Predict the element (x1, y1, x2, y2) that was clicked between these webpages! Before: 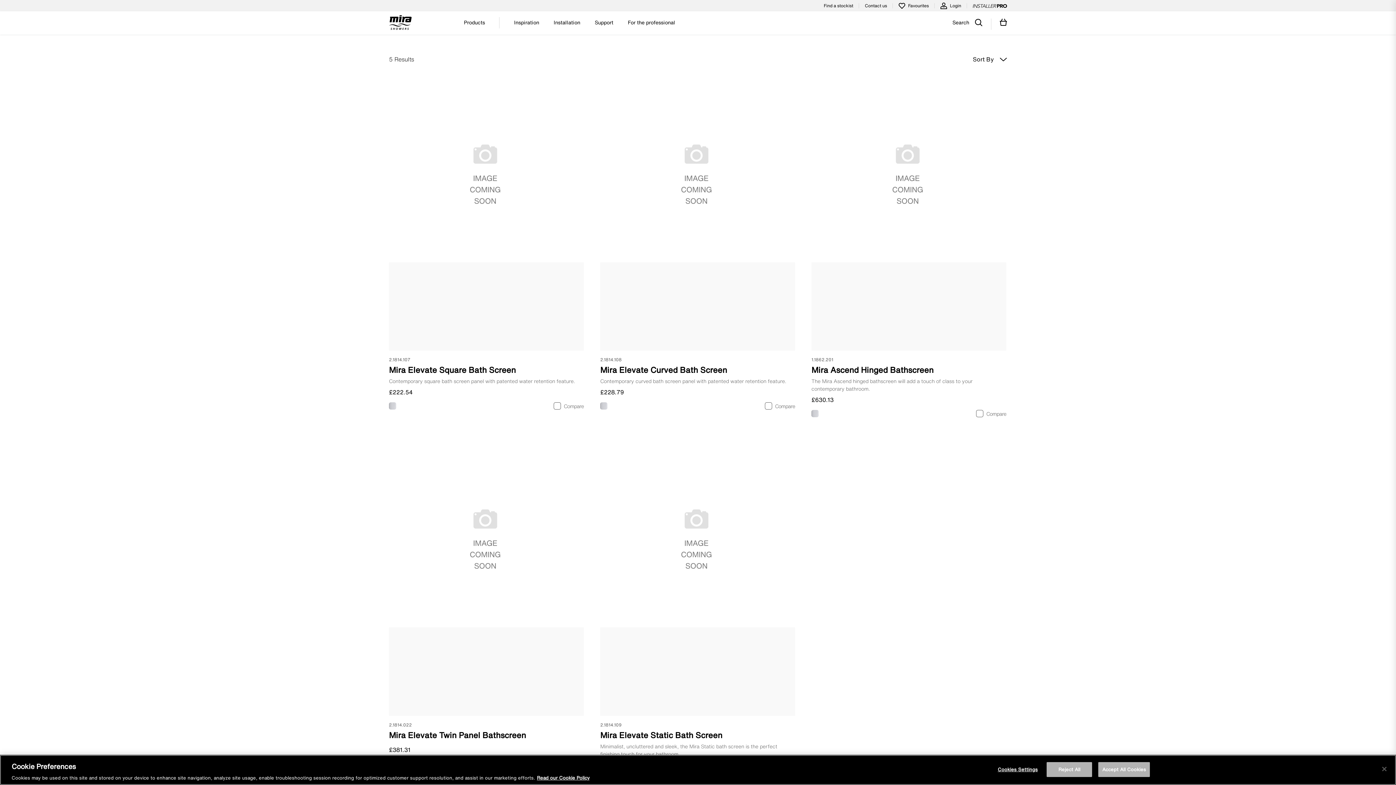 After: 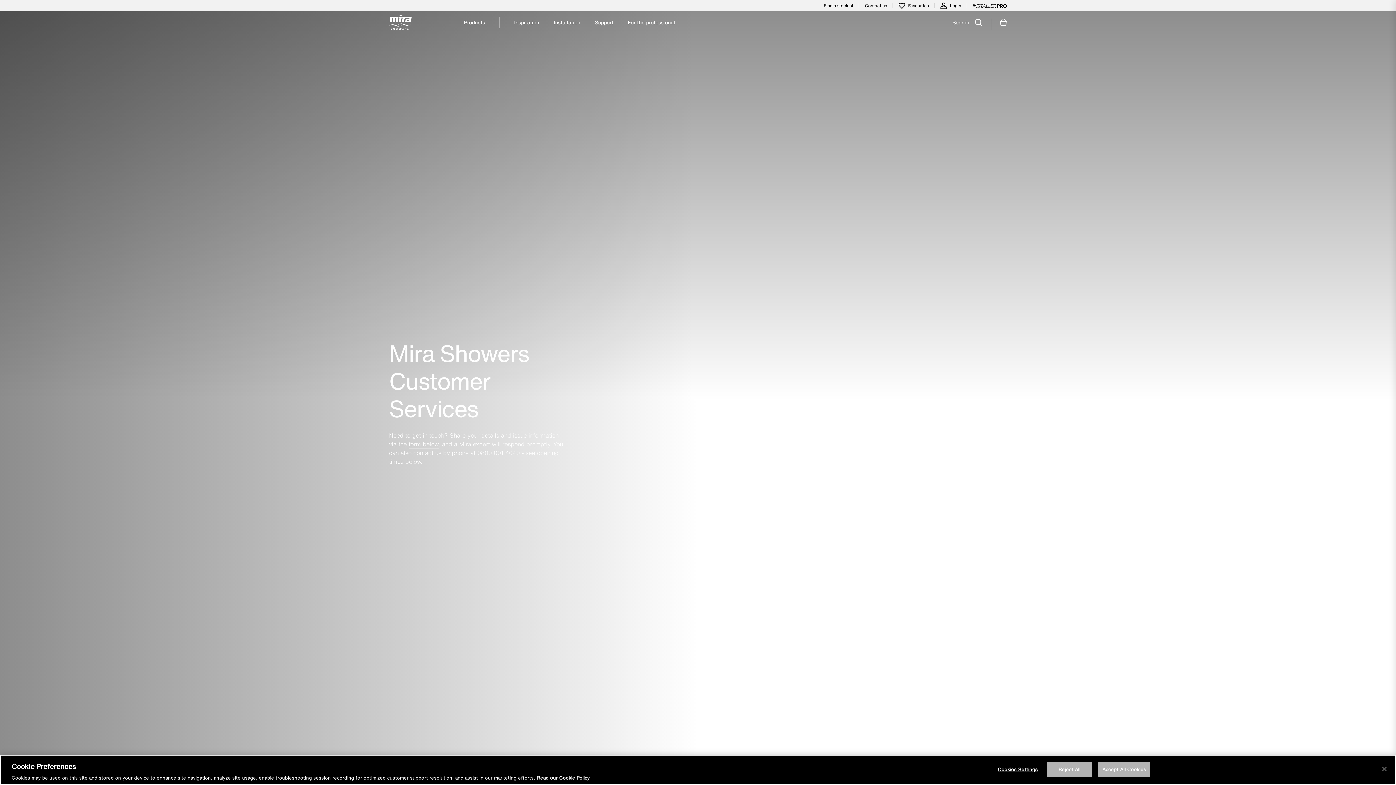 Action: label: Contact us bbox: (865, 2, 887, 8)